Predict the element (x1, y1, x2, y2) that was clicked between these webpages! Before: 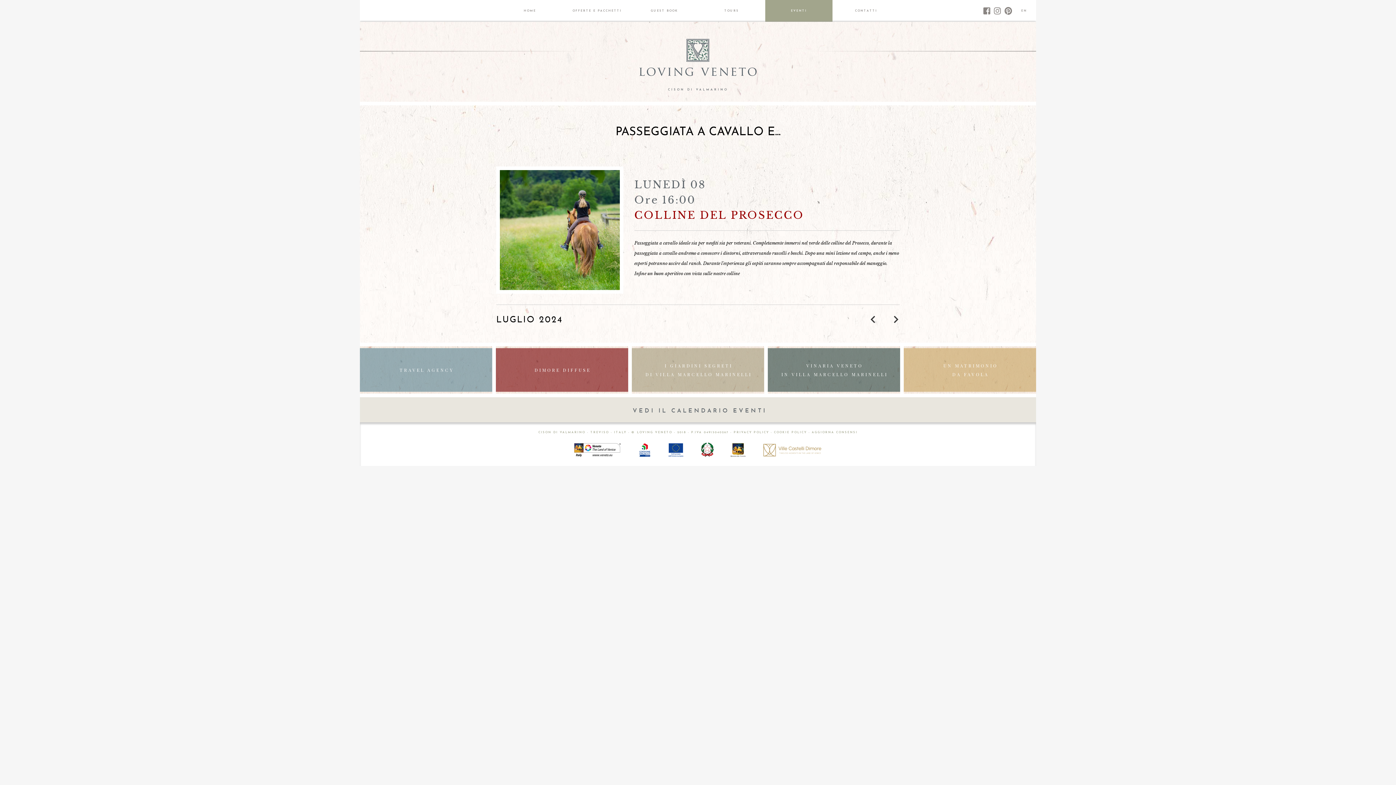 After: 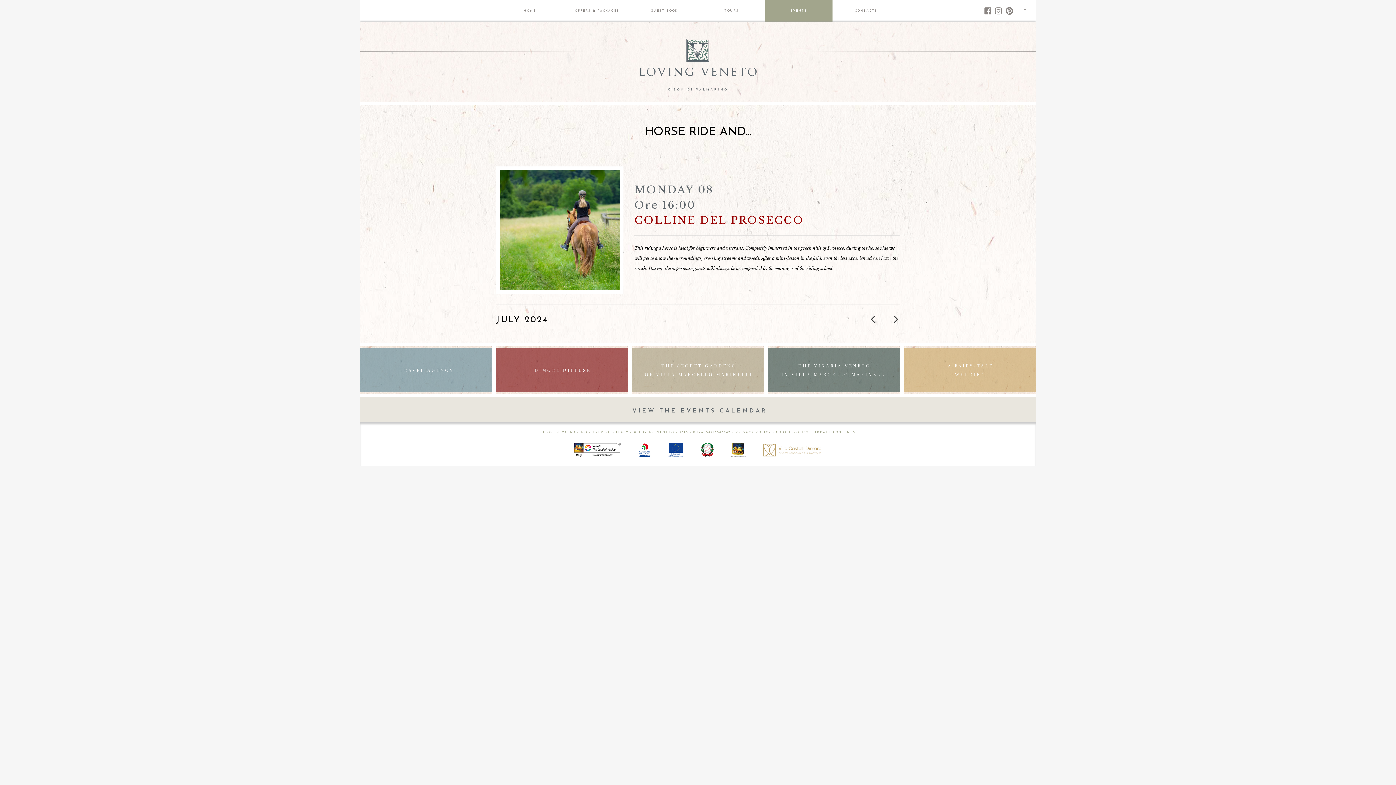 Action: bbox: (1021, 9, 1027, 12) label: EN